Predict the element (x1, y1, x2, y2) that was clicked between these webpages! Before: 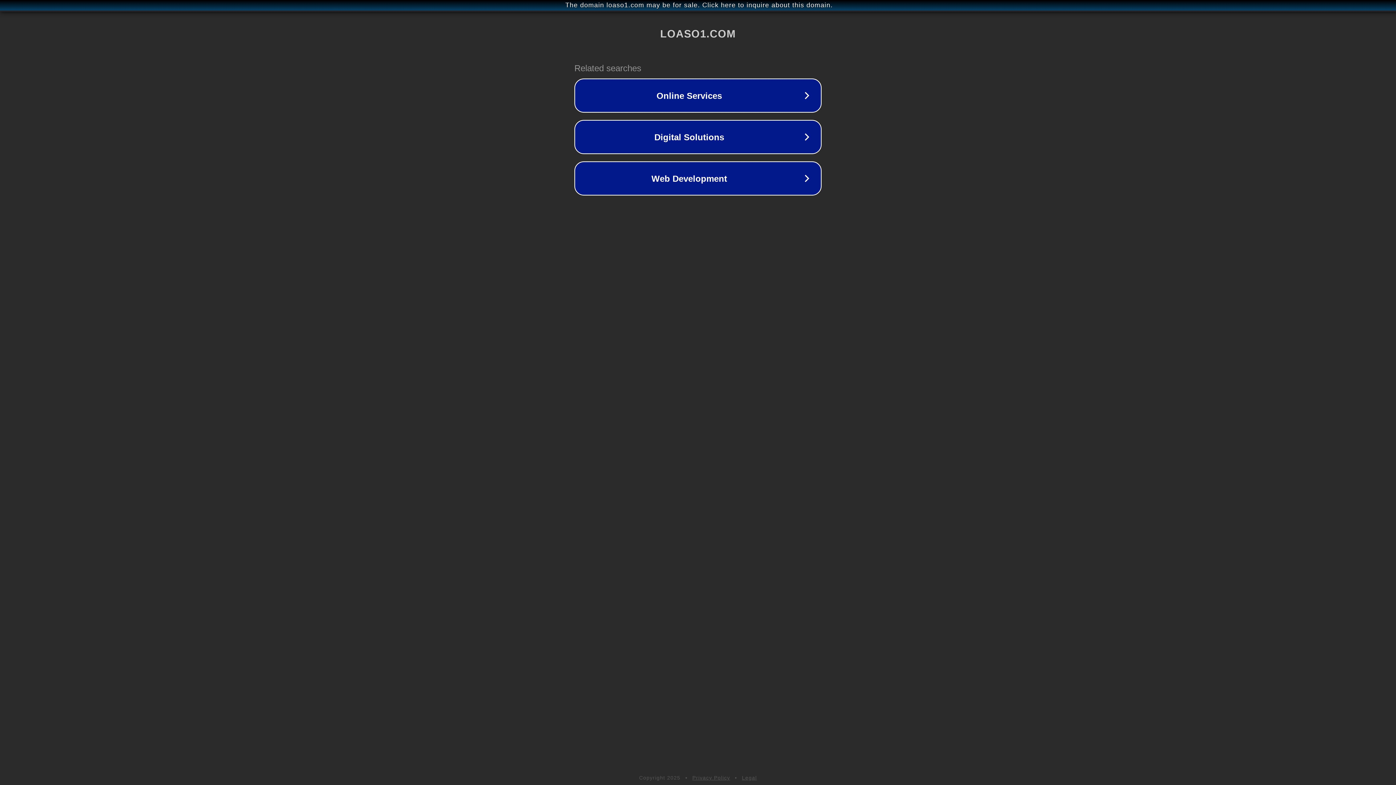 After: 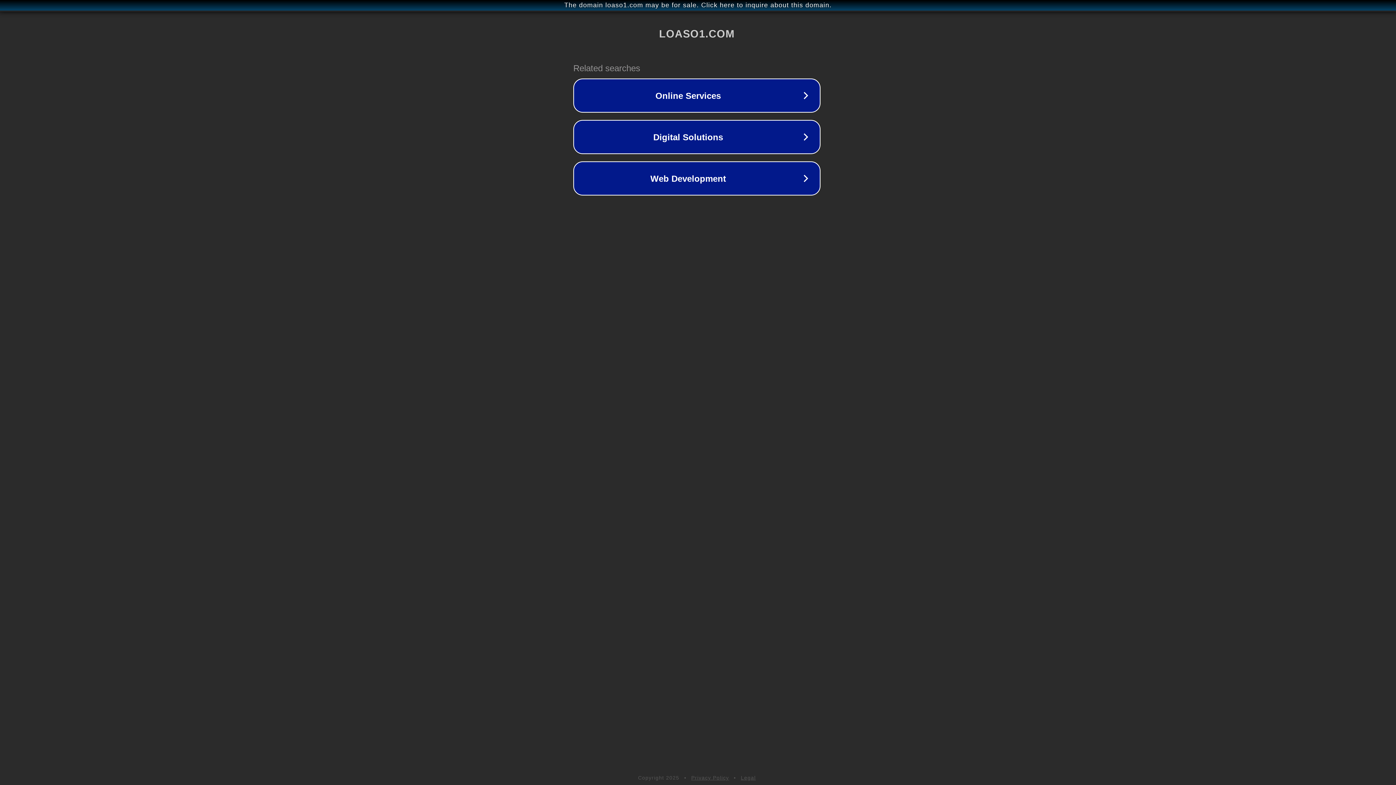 Action: bbox: (1, 1, 1397, 9) label: The domain loaso1.com may be for sale. Click here to inquire about this domain.